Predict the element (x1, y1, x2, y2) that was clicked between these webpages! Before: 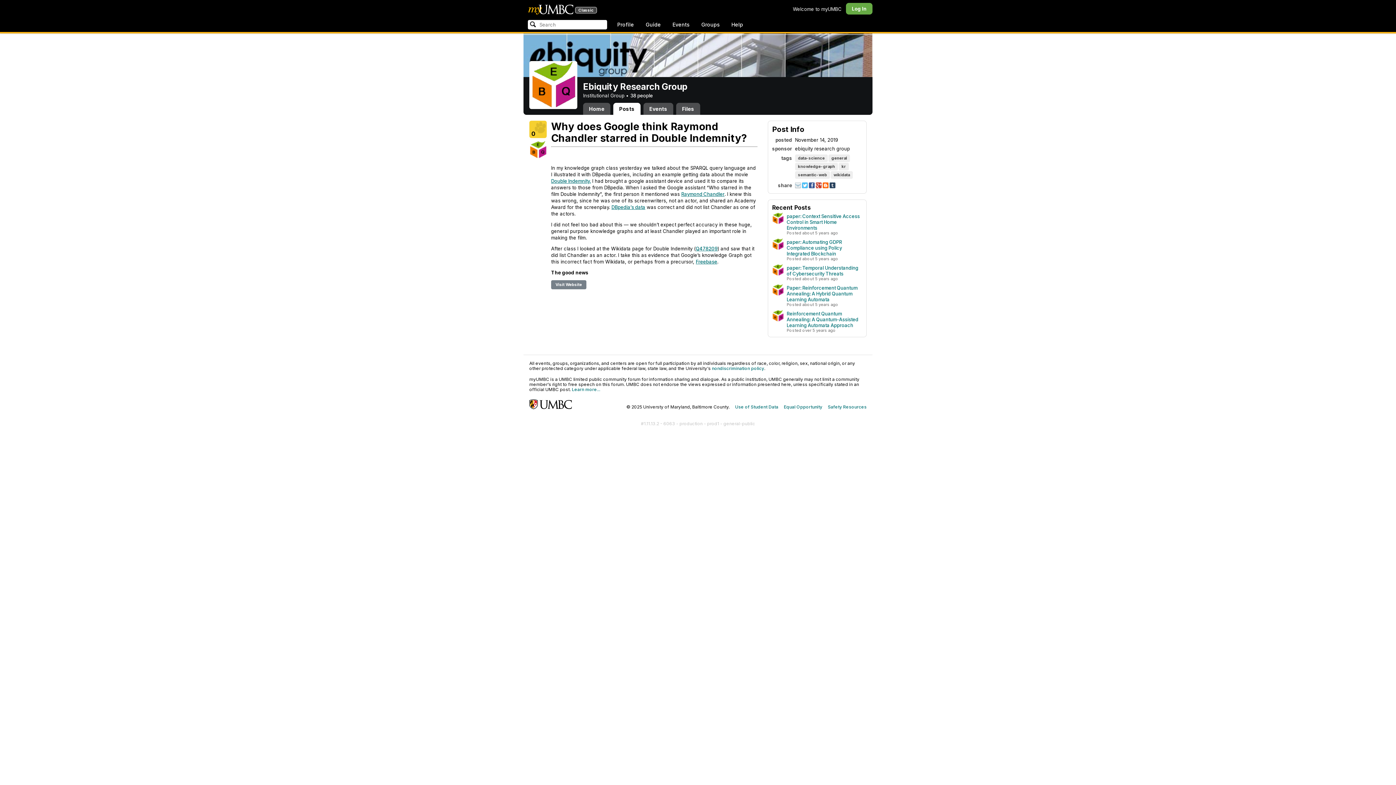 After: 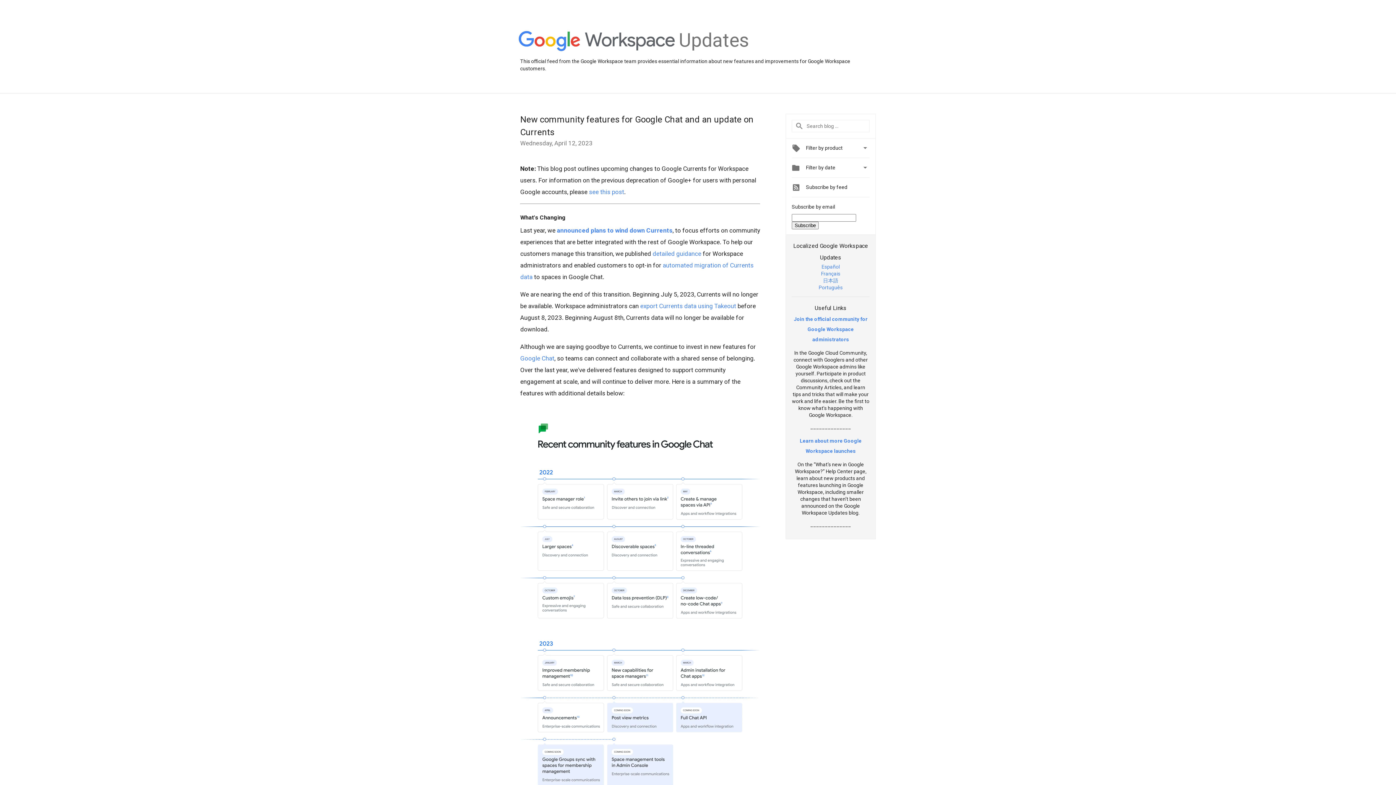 Action: bbox: (816, 183, 822, 189) label:  